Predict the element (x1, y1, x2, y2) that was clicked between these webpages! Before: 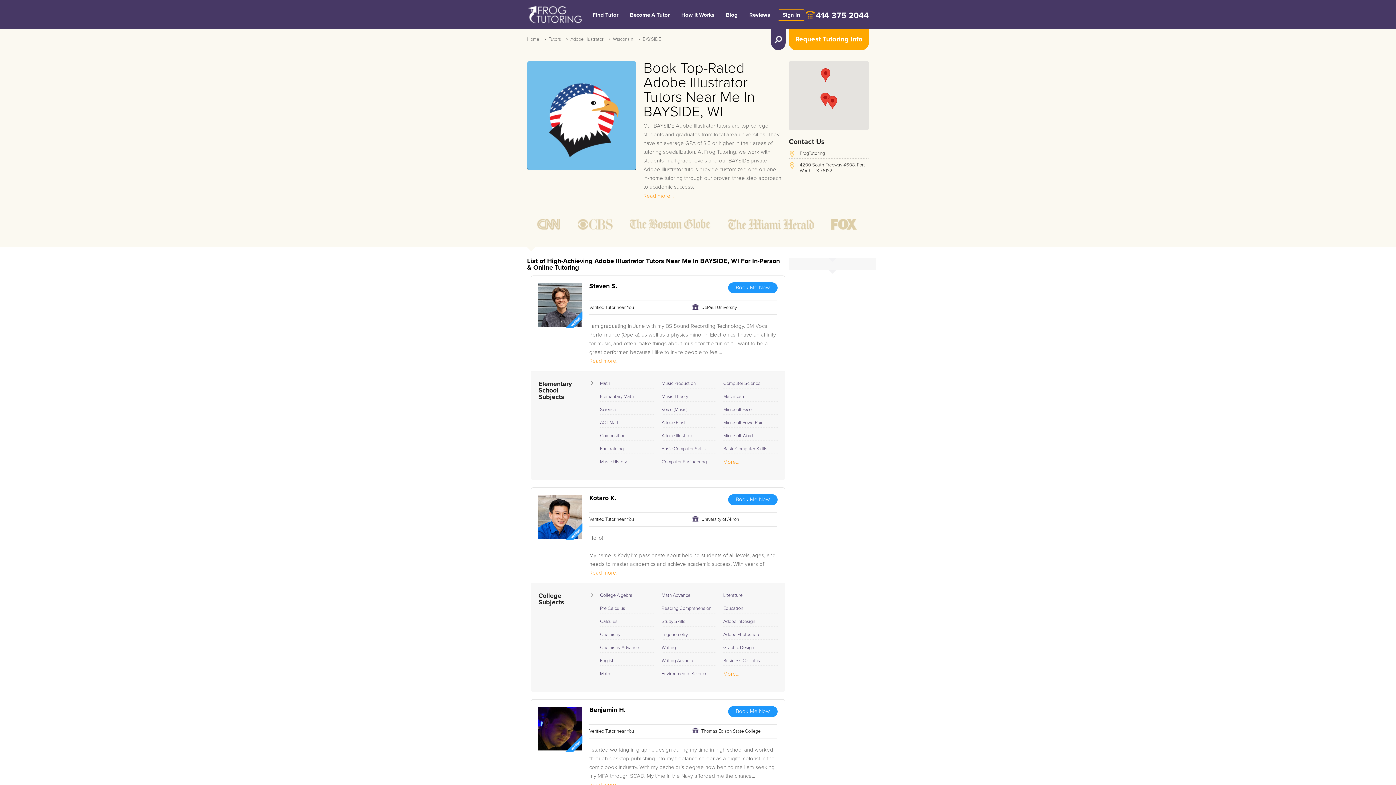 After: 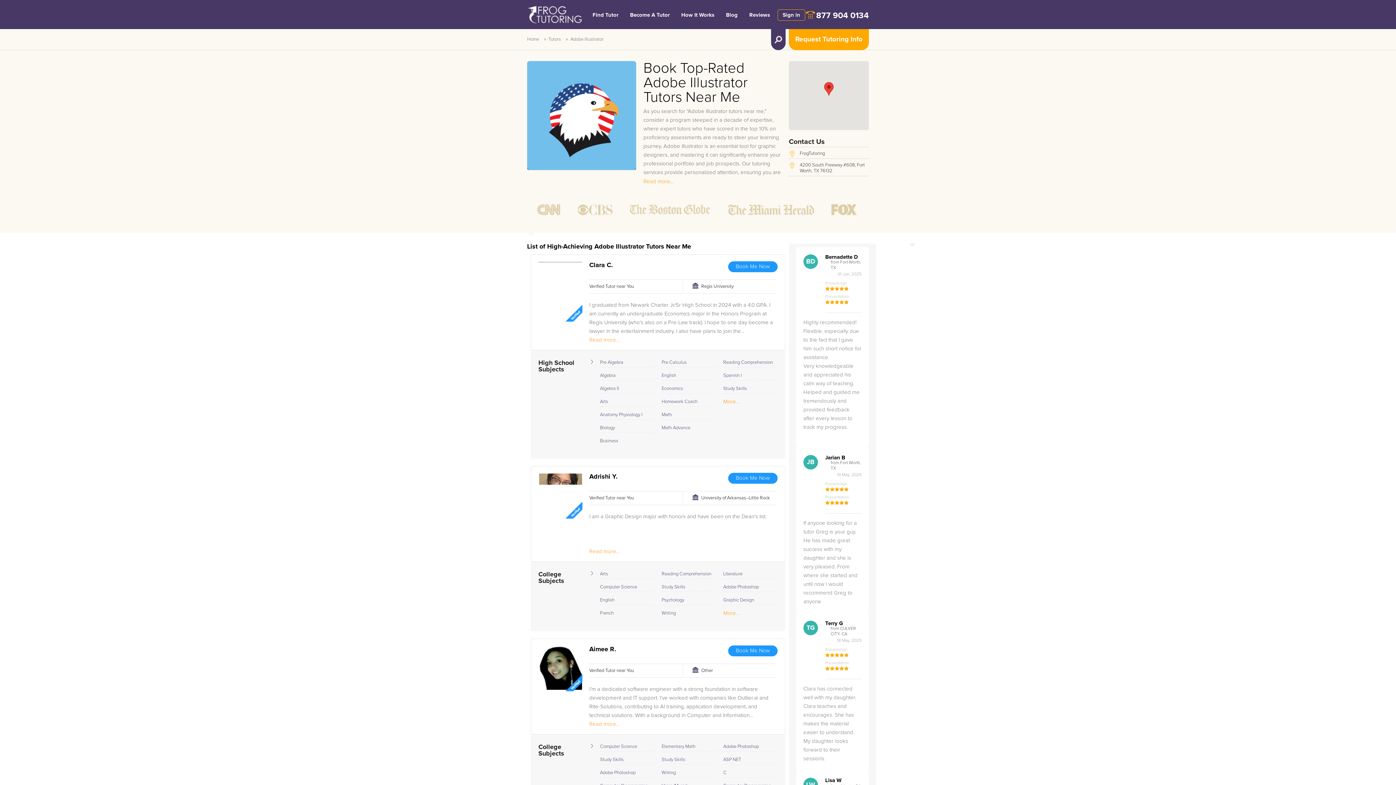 Action: bbox: (570, 37, 610, 41) label: Adobe Illustrator